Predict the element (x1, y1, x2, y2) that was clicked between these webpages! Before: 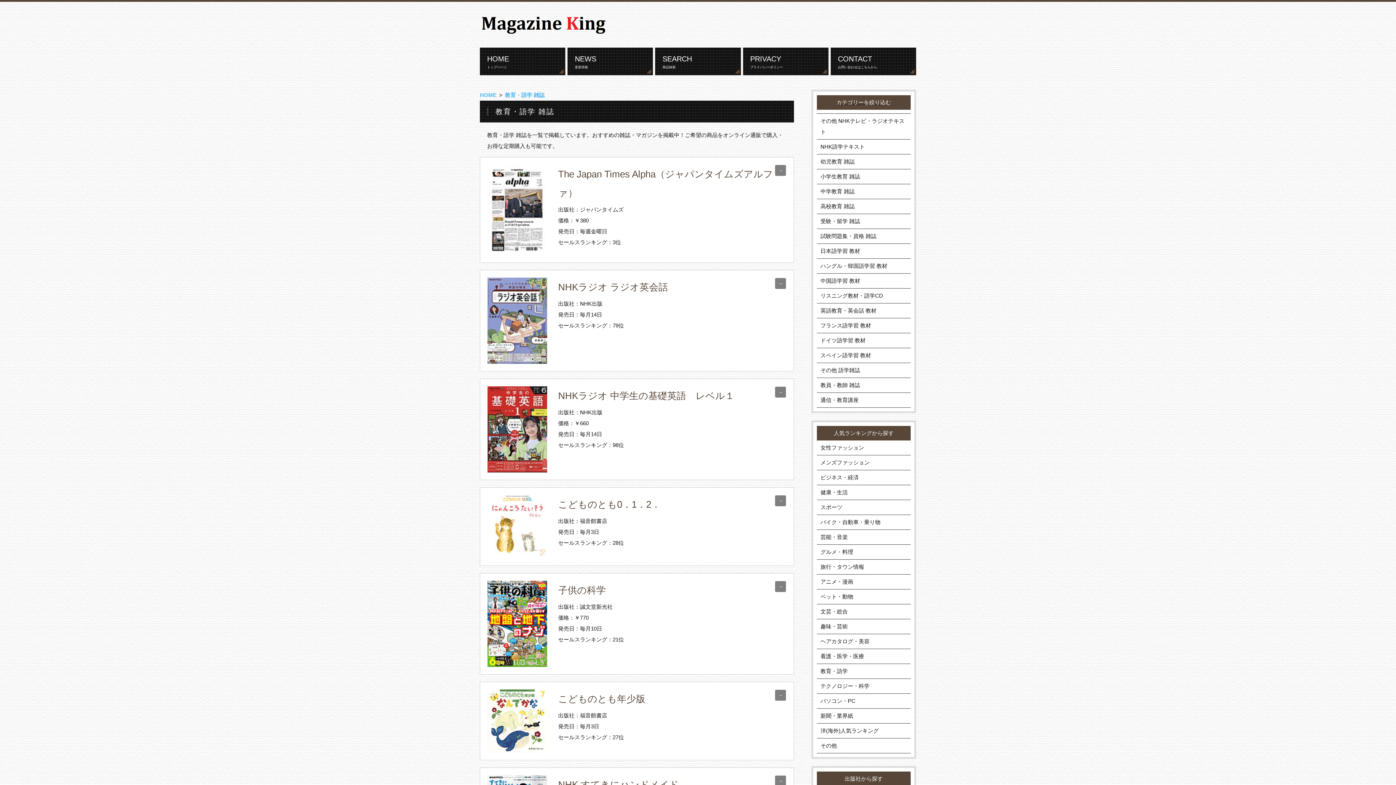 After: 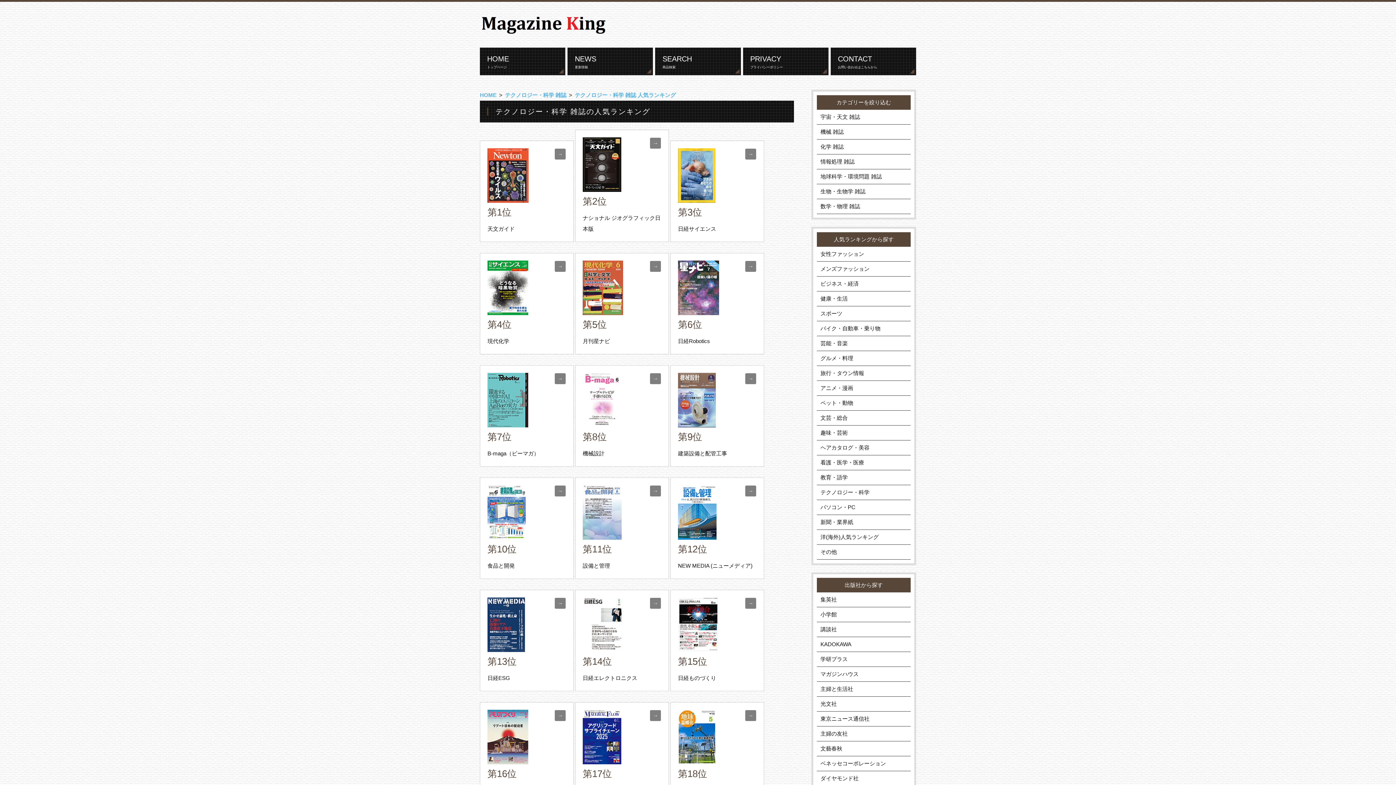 Action: bbox: (817, 679, 910, 694) label: テクノロジー・科学